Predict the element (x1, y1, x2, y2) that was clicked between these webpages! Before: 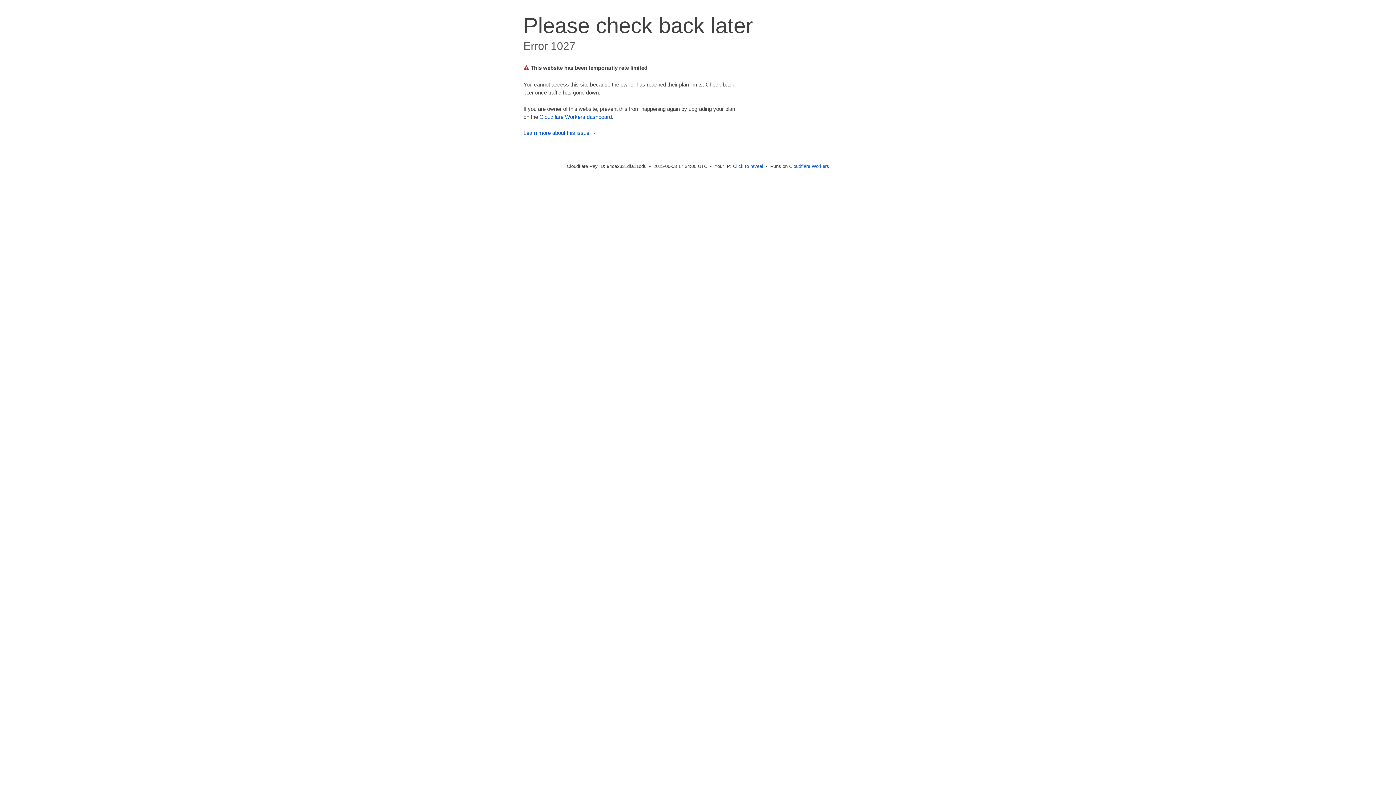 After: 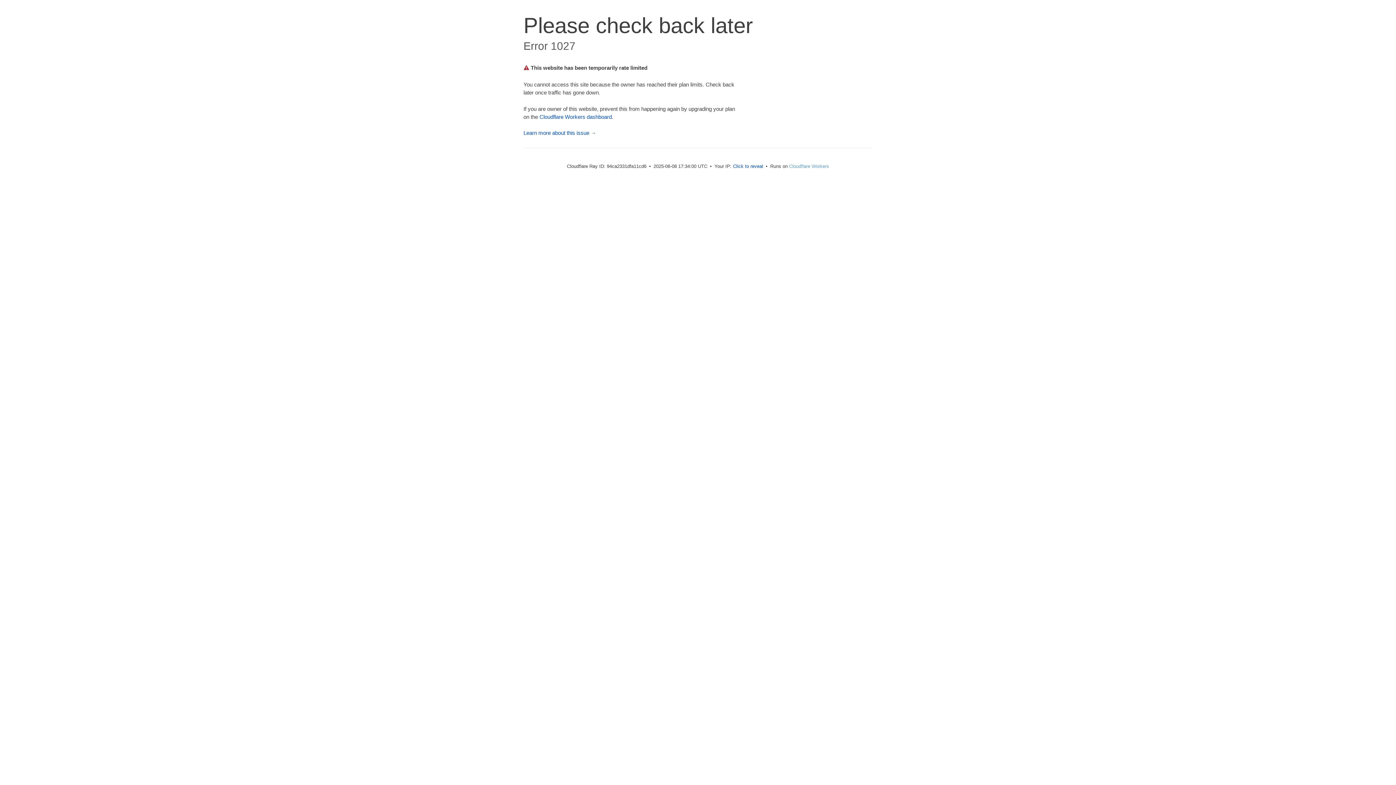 Action: label: Cloudflare Workers bbox: (789, 163, 829, 169)